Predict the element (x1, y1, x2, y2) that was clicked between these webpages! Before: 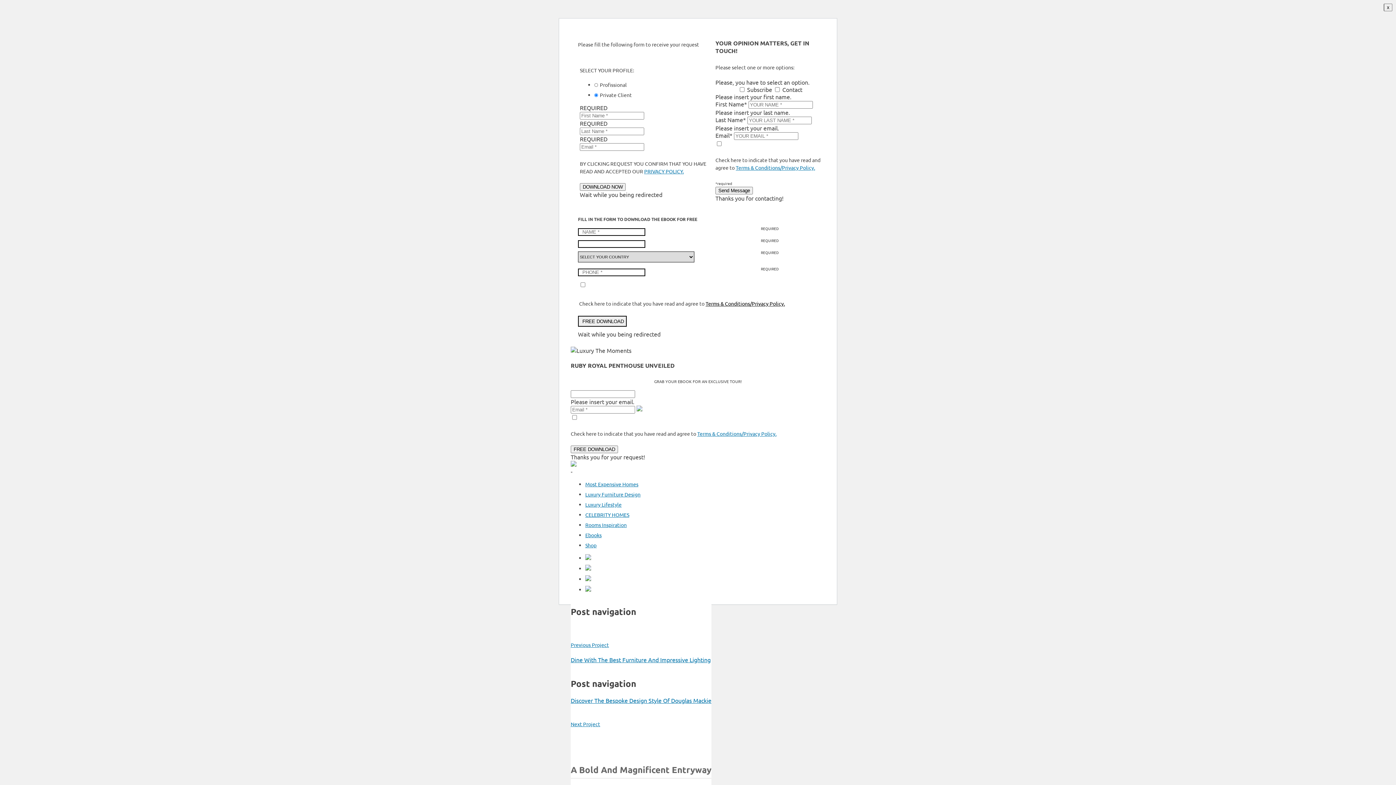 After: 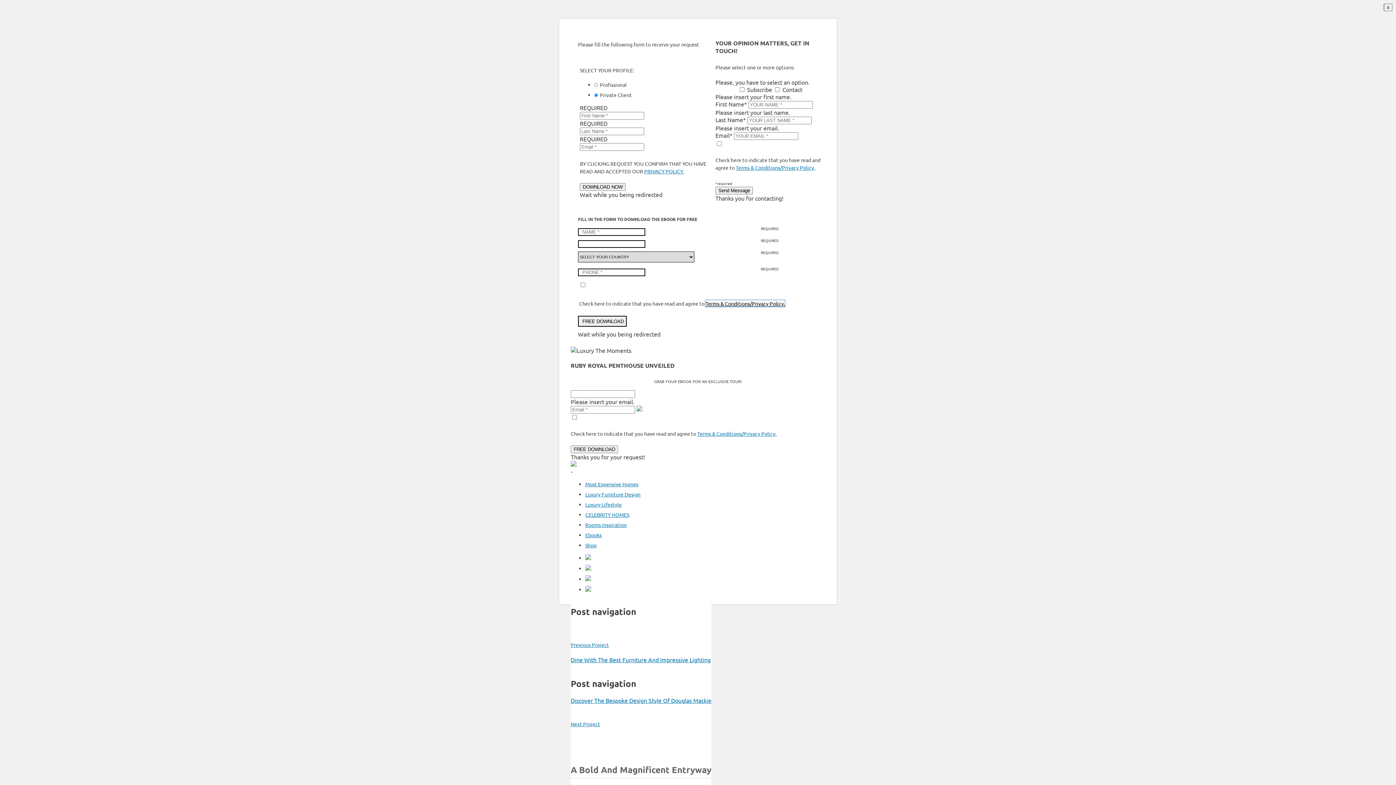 Action: bbox: (705, 300, 785, 306) label: Terms & Conditions/Privacy Policy.